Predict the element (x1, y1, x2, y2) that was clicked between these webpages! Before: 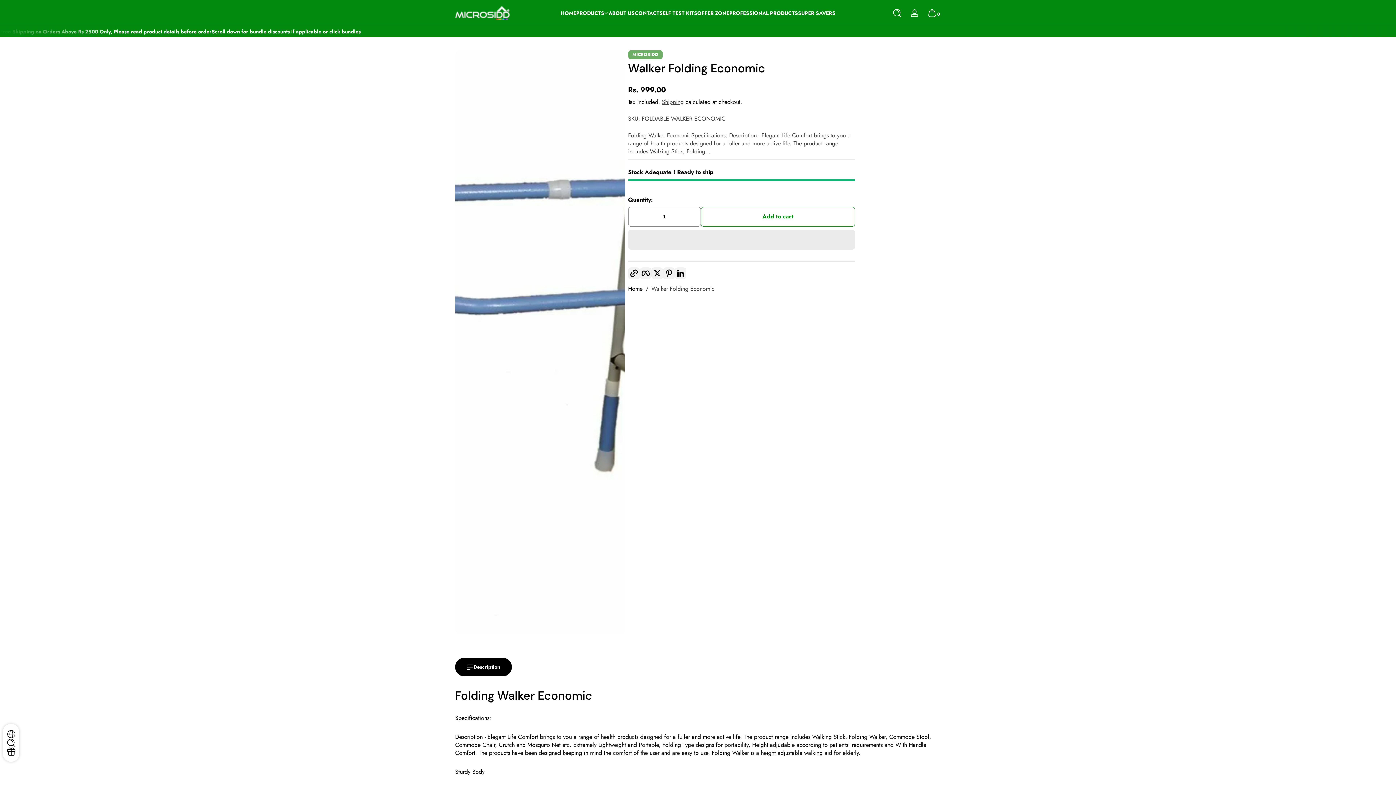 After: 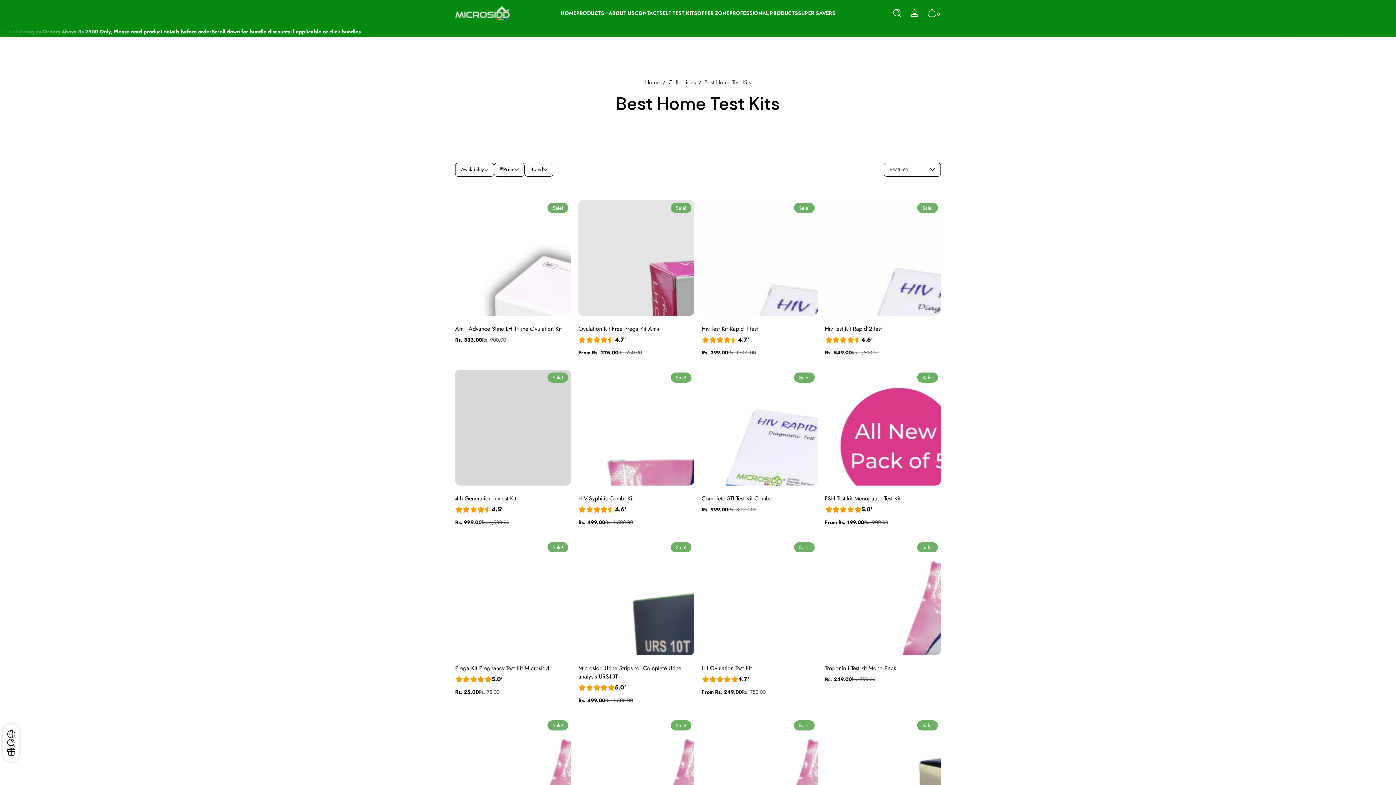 Action: label: SELF TEST KITS bbox: (659, 3, 697, 22)